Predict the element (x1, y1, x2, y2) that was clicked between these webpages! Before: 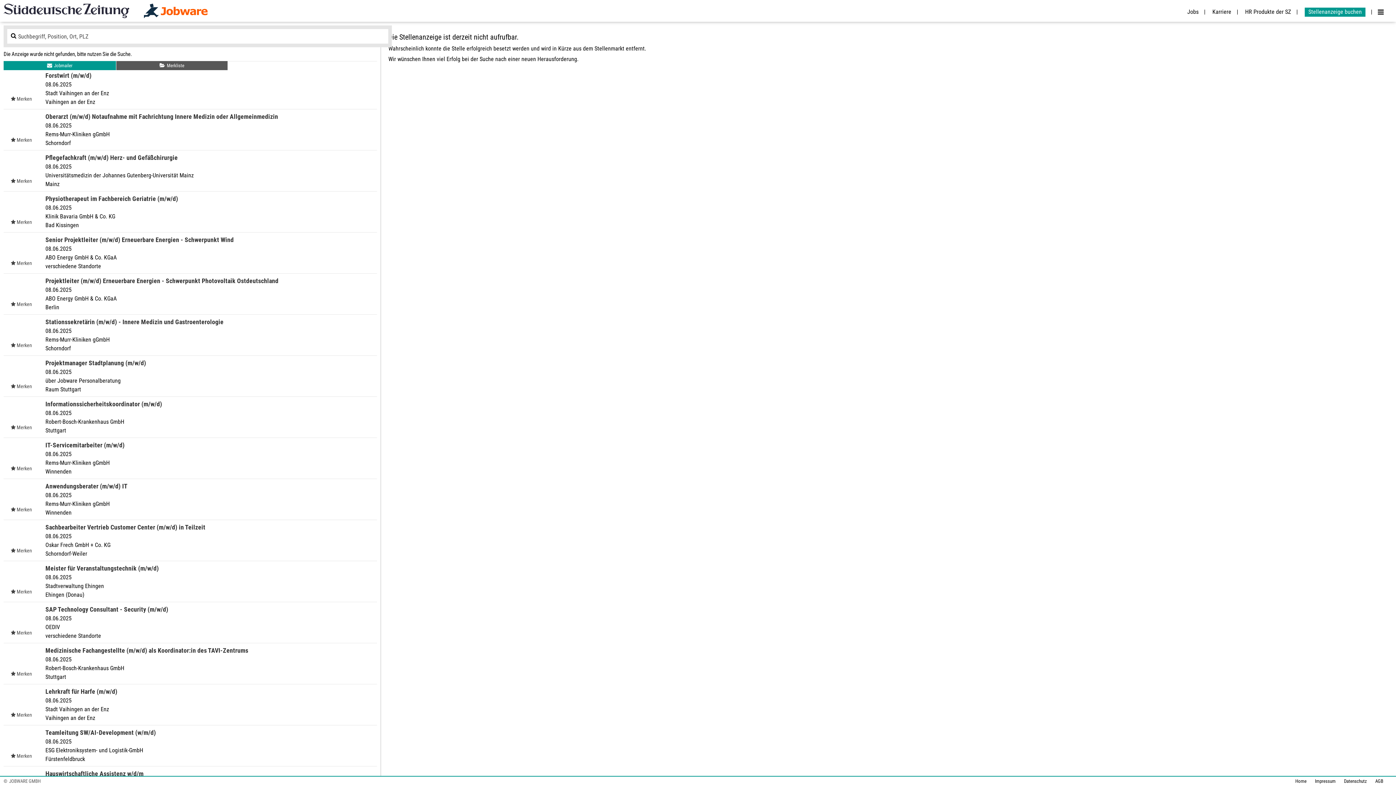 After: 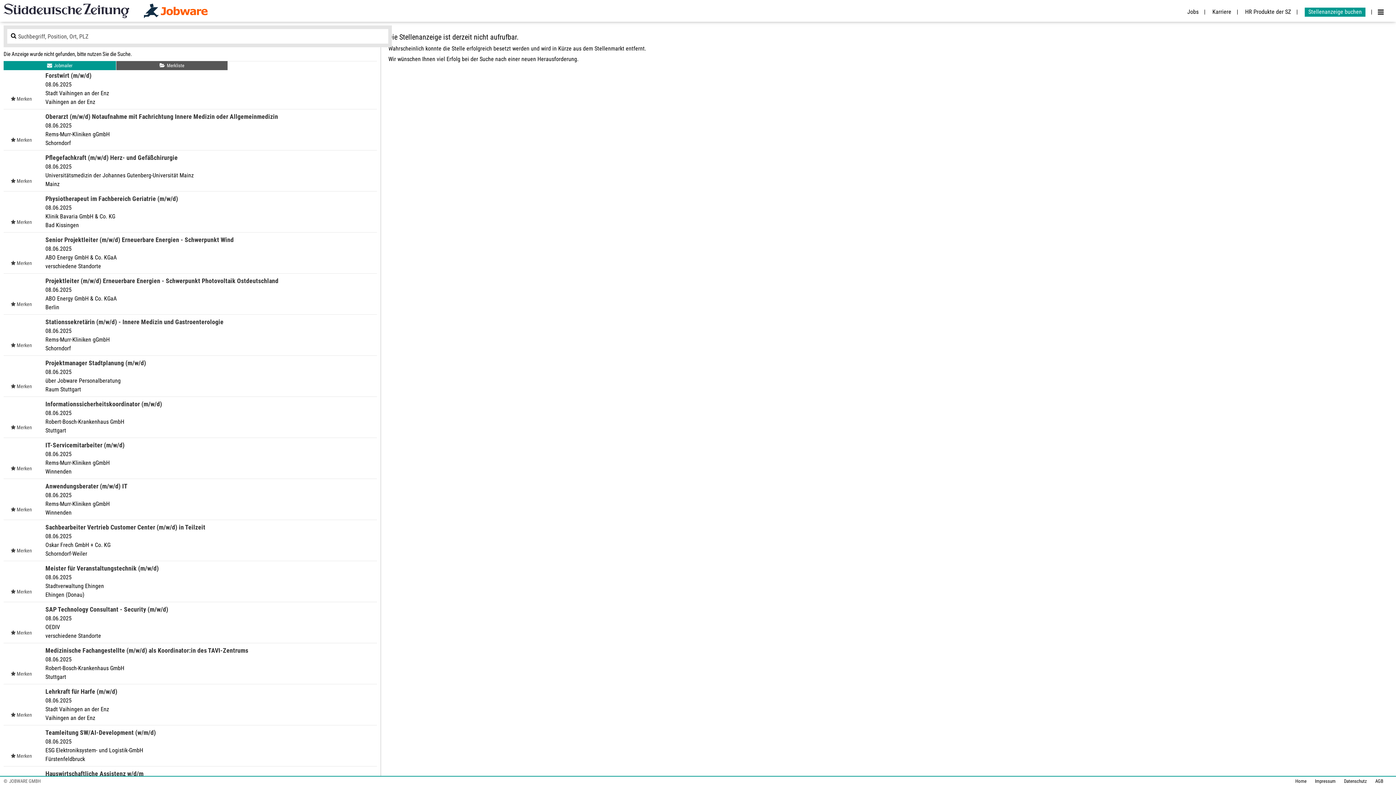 Action: label: Jobmailer Link bbox: (3, 61, 116, 70)